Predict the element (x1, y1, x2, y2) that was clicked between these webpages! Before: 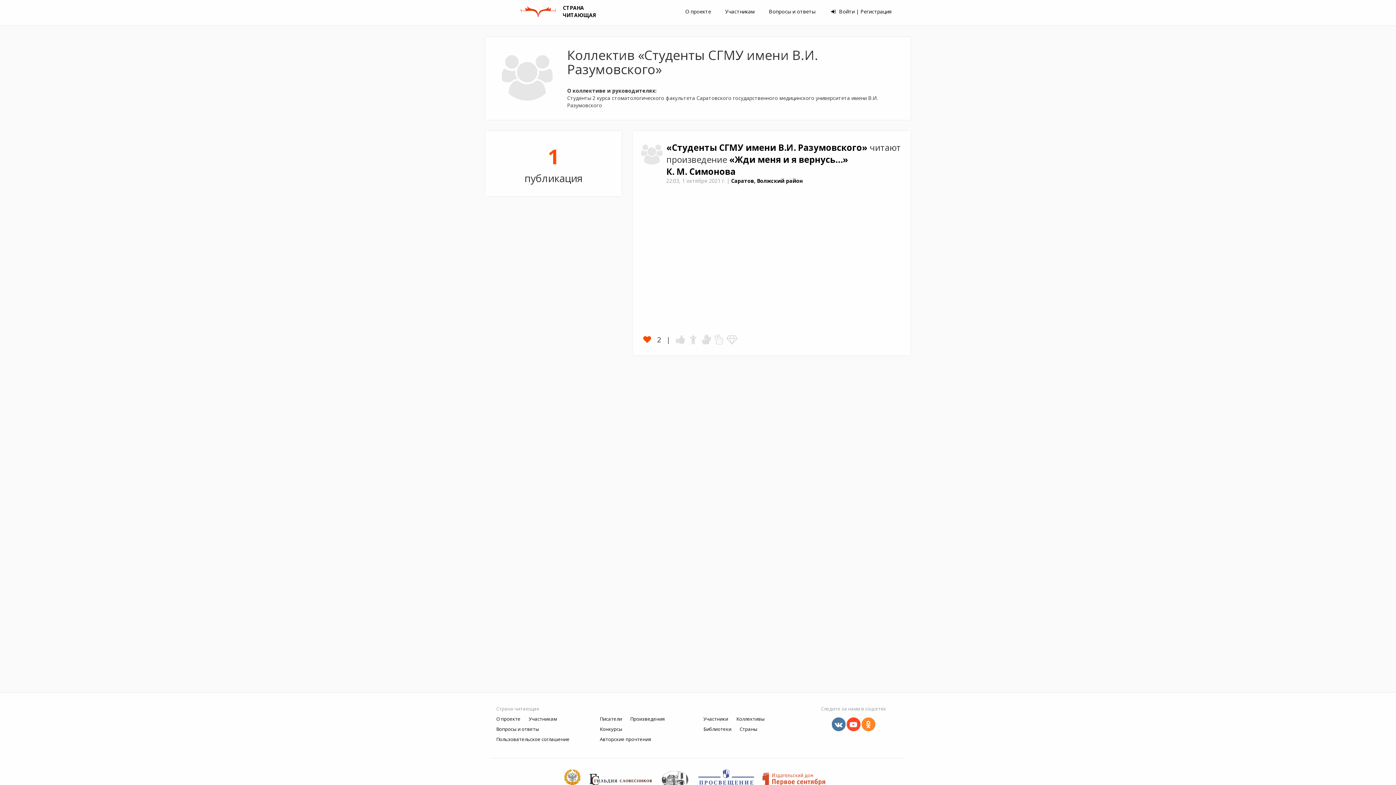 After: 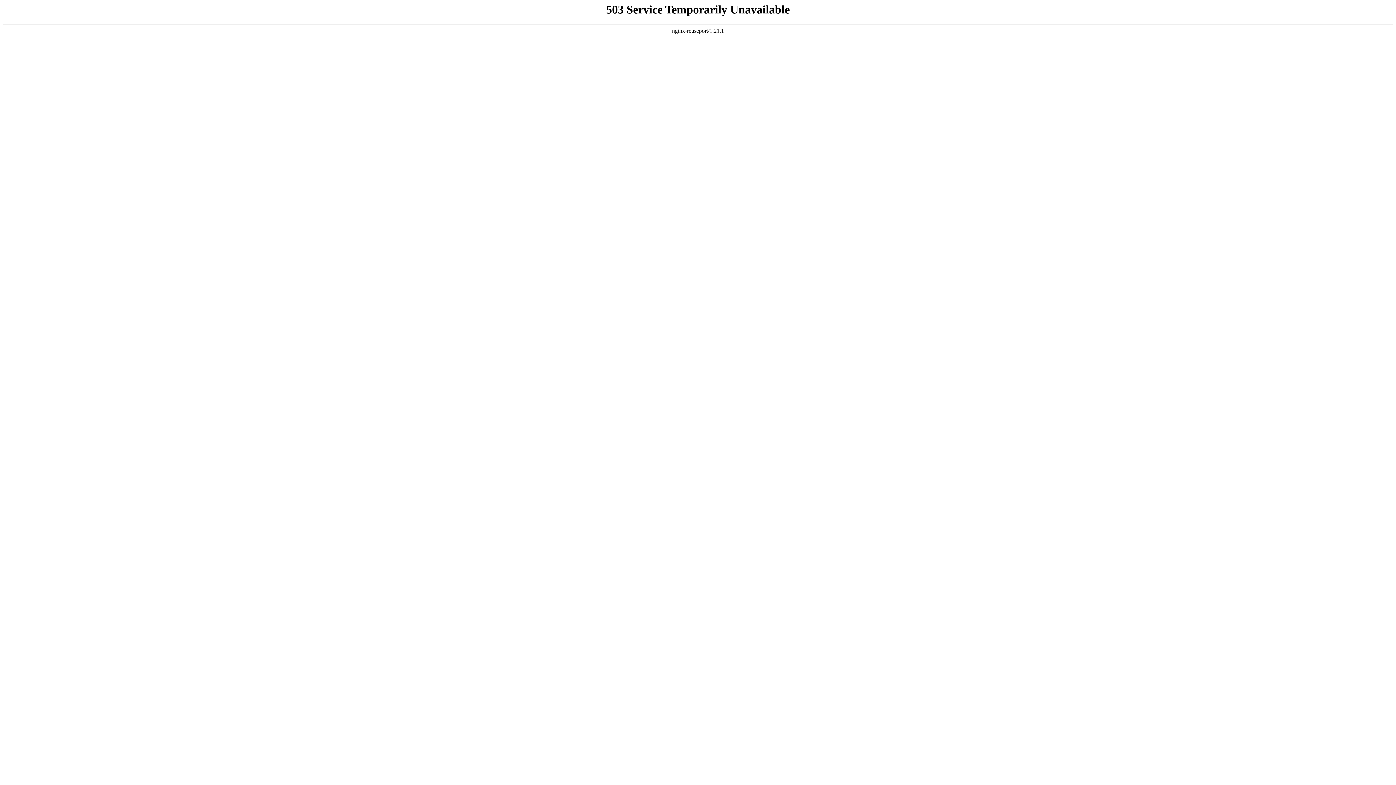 Action: bbox: (660, 776, 697, 782)